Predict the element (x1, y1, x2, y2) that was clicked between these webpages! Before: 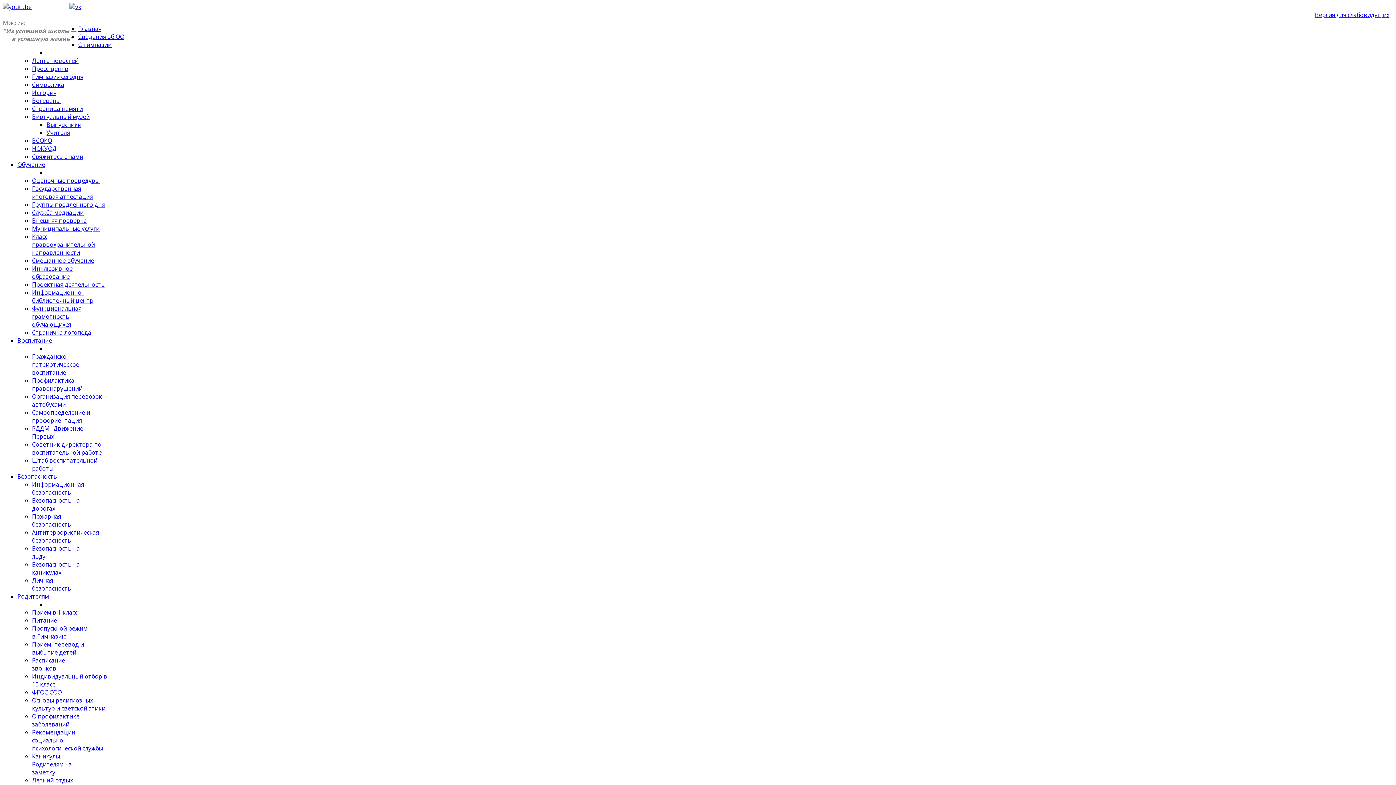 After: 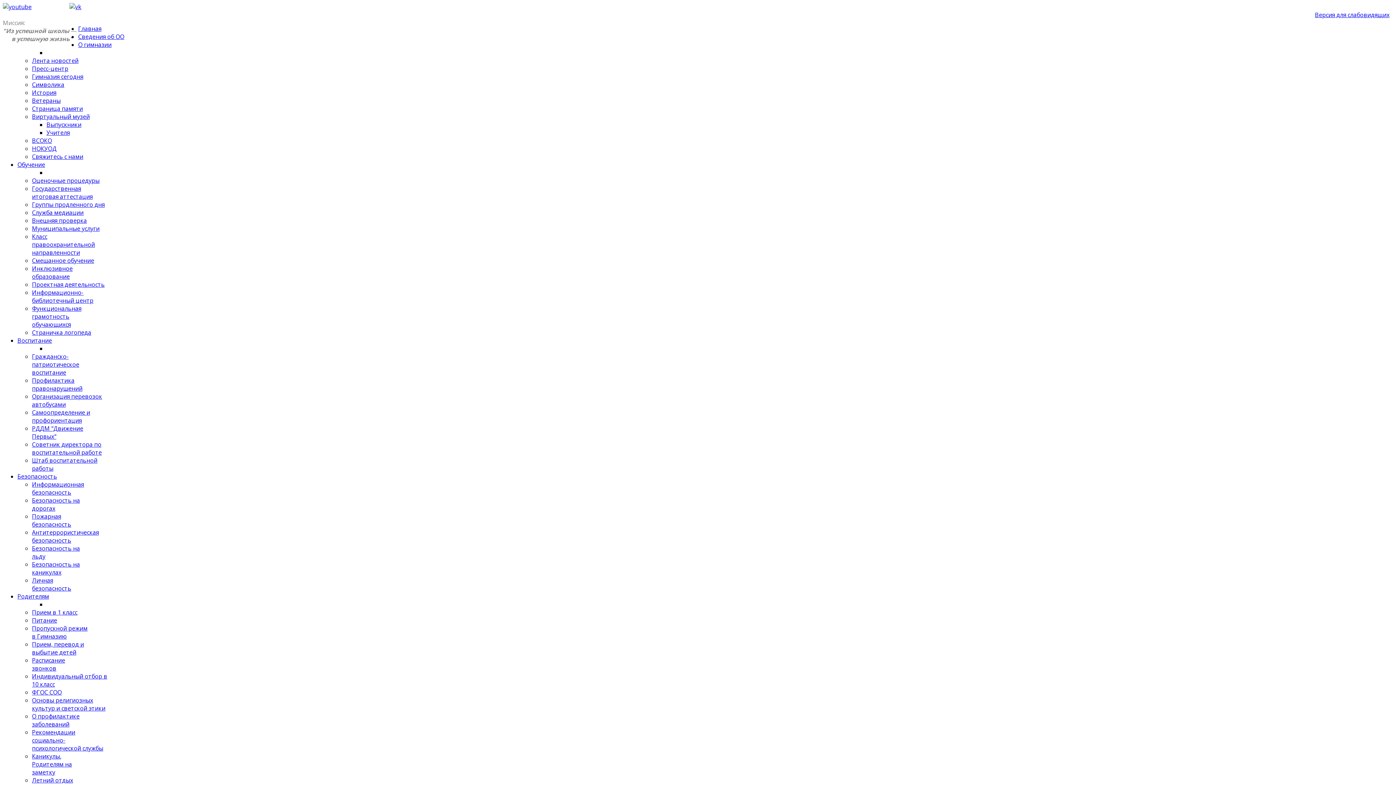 Action: label: Гимназия сегодня bbox: (32, 72, 83, 80)